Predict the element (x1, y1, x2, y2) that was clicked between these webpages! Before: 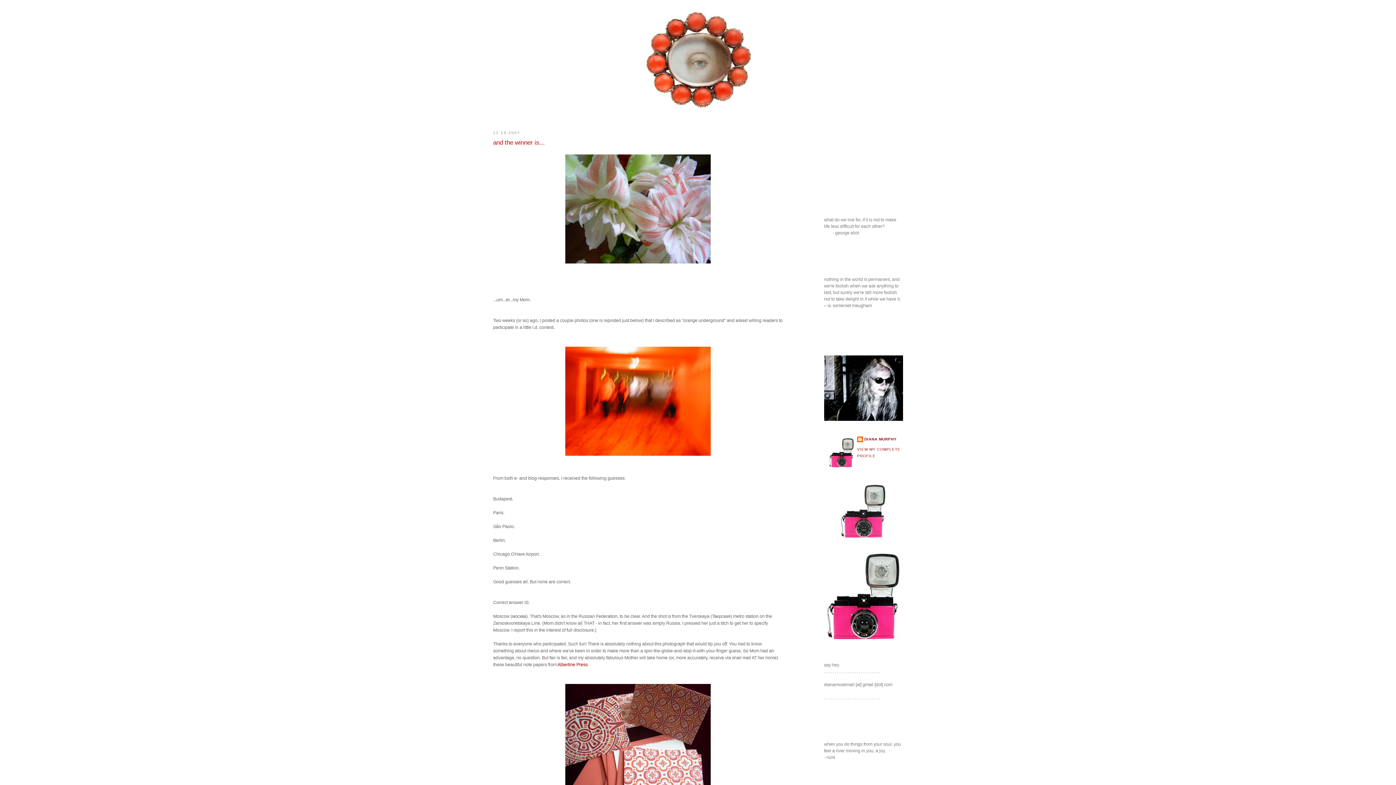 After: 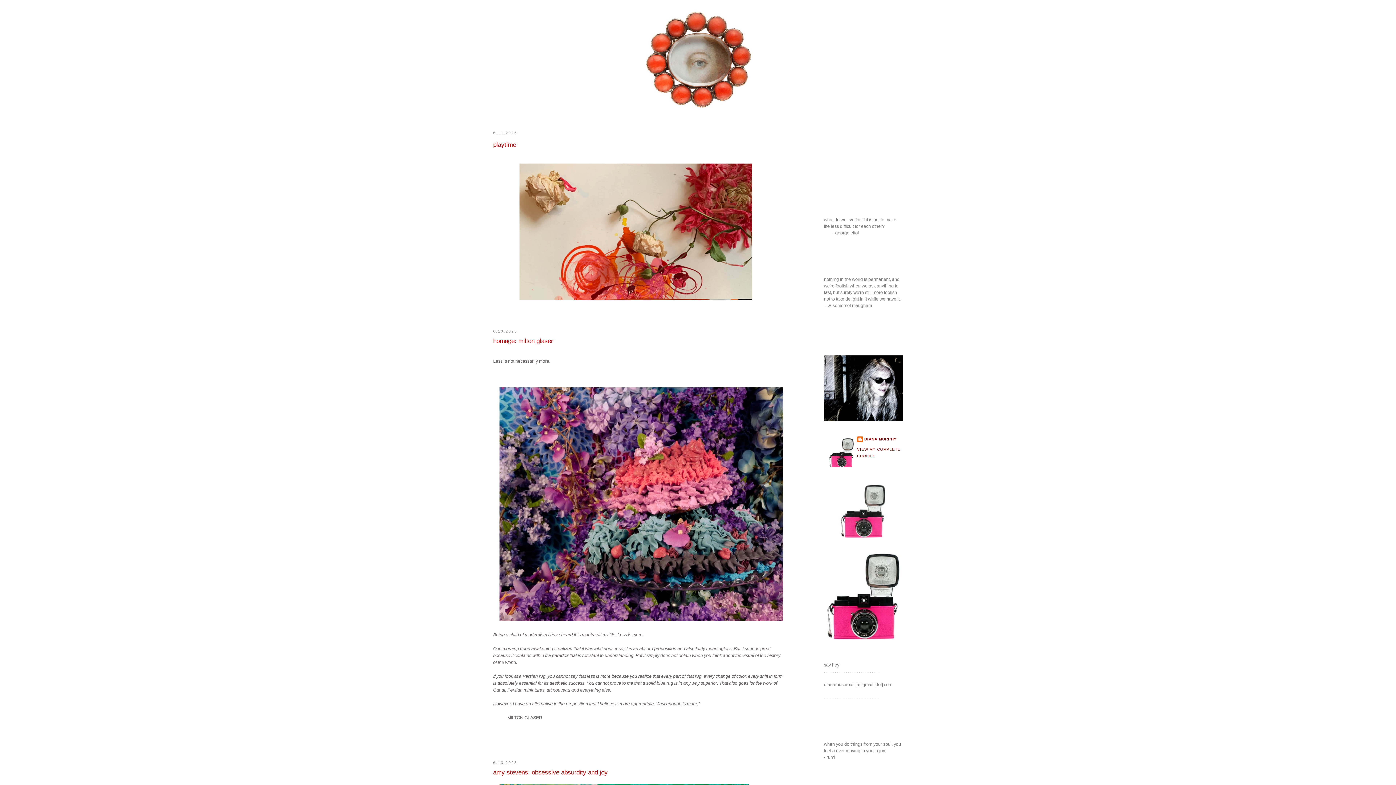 Action: bbox: (580, 2, 816, 118)